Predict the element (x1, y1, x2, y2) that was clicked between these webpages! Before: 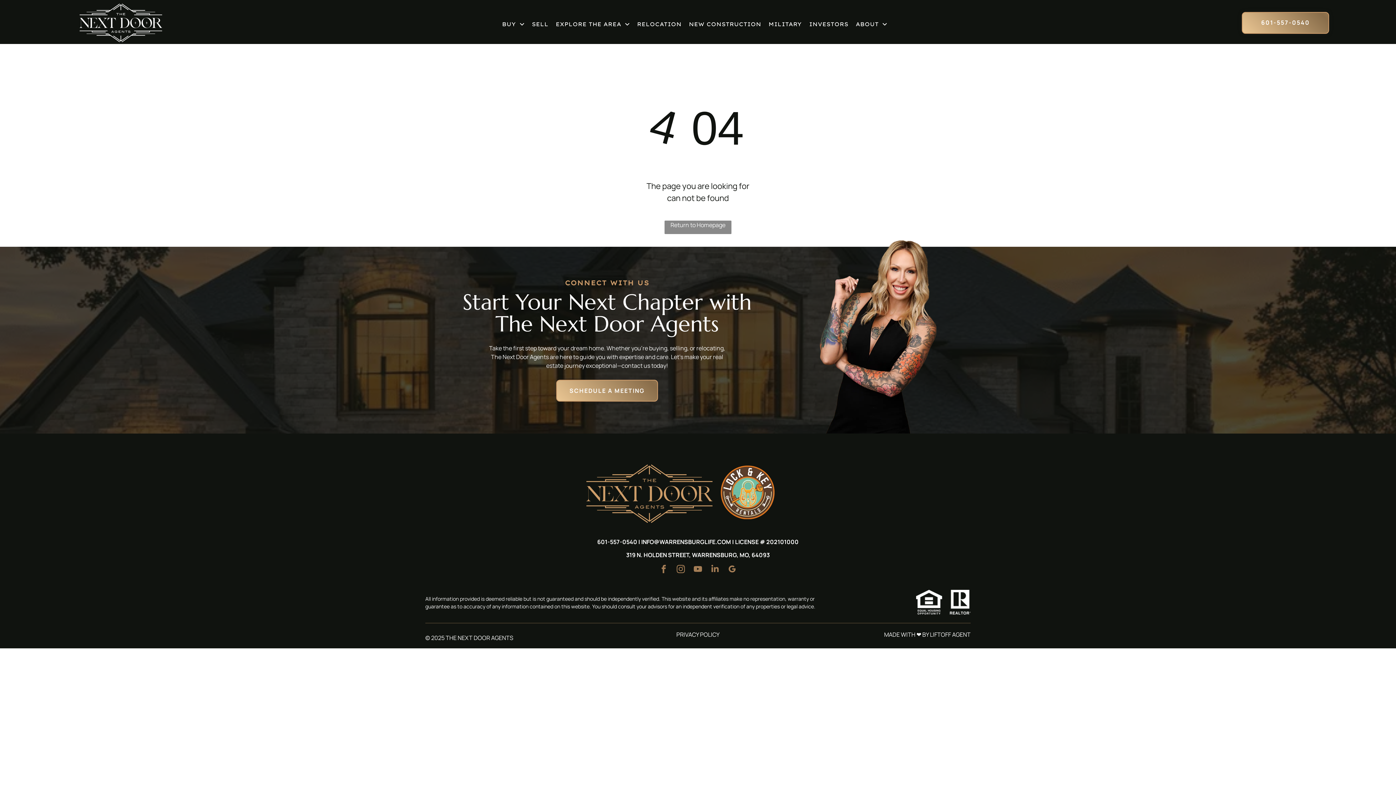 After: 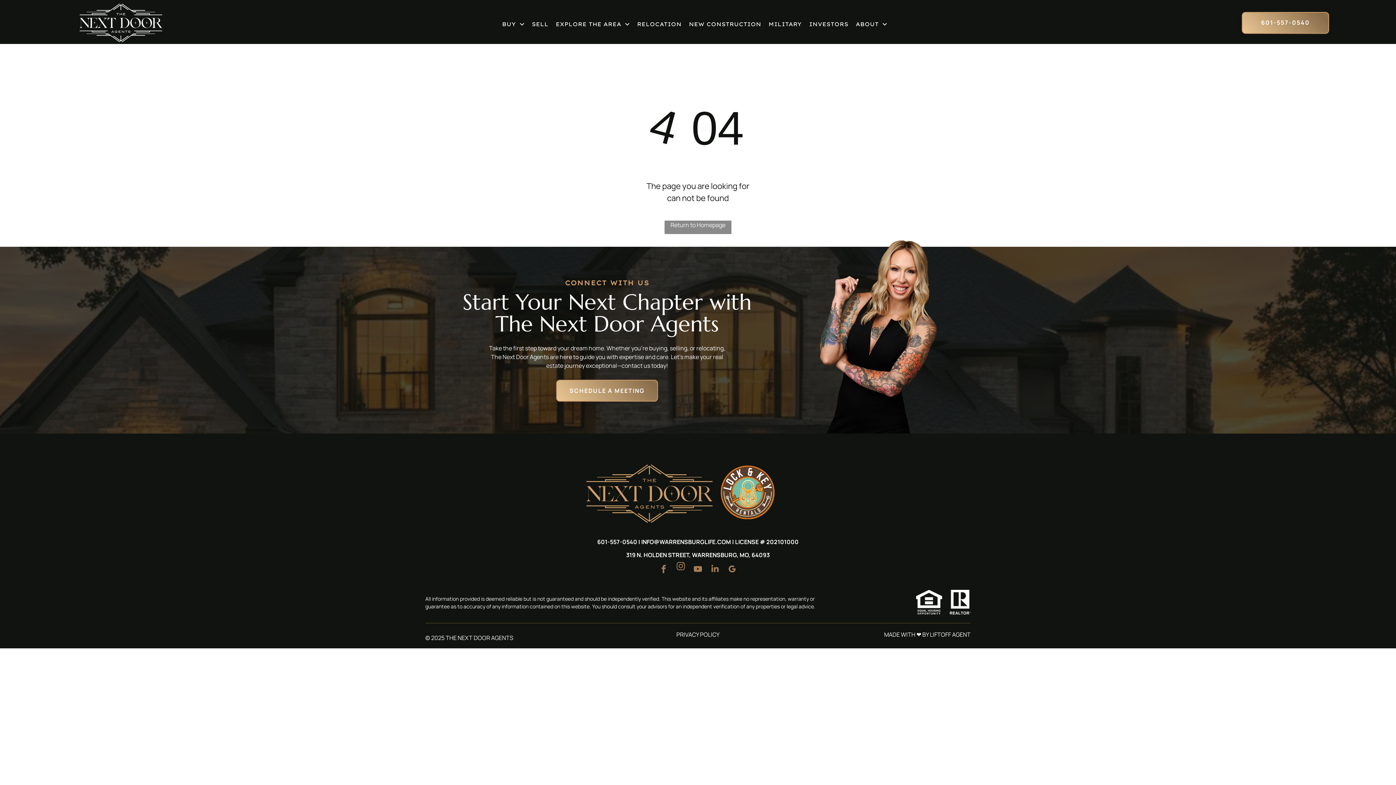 Action: label: instagram bbox: (674, 563, 687, 577)